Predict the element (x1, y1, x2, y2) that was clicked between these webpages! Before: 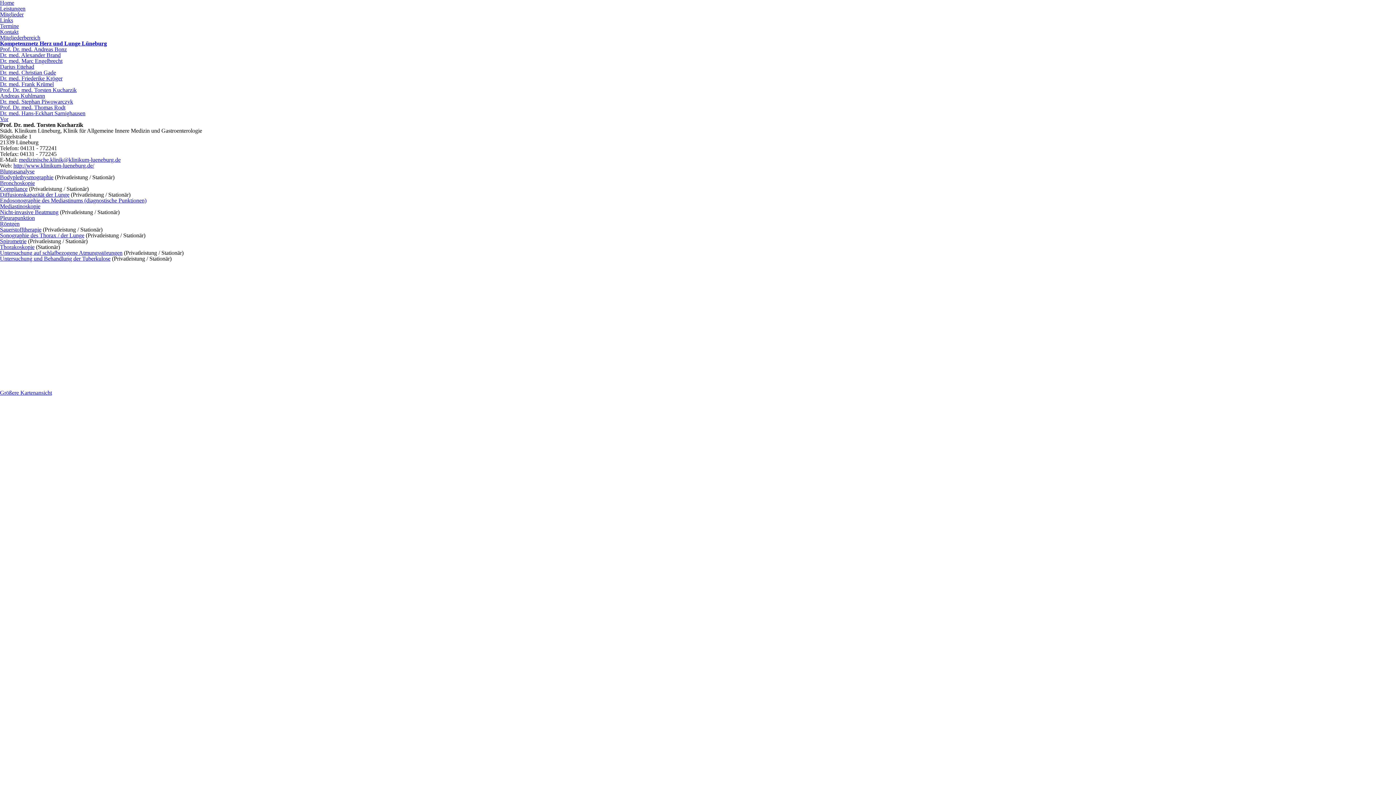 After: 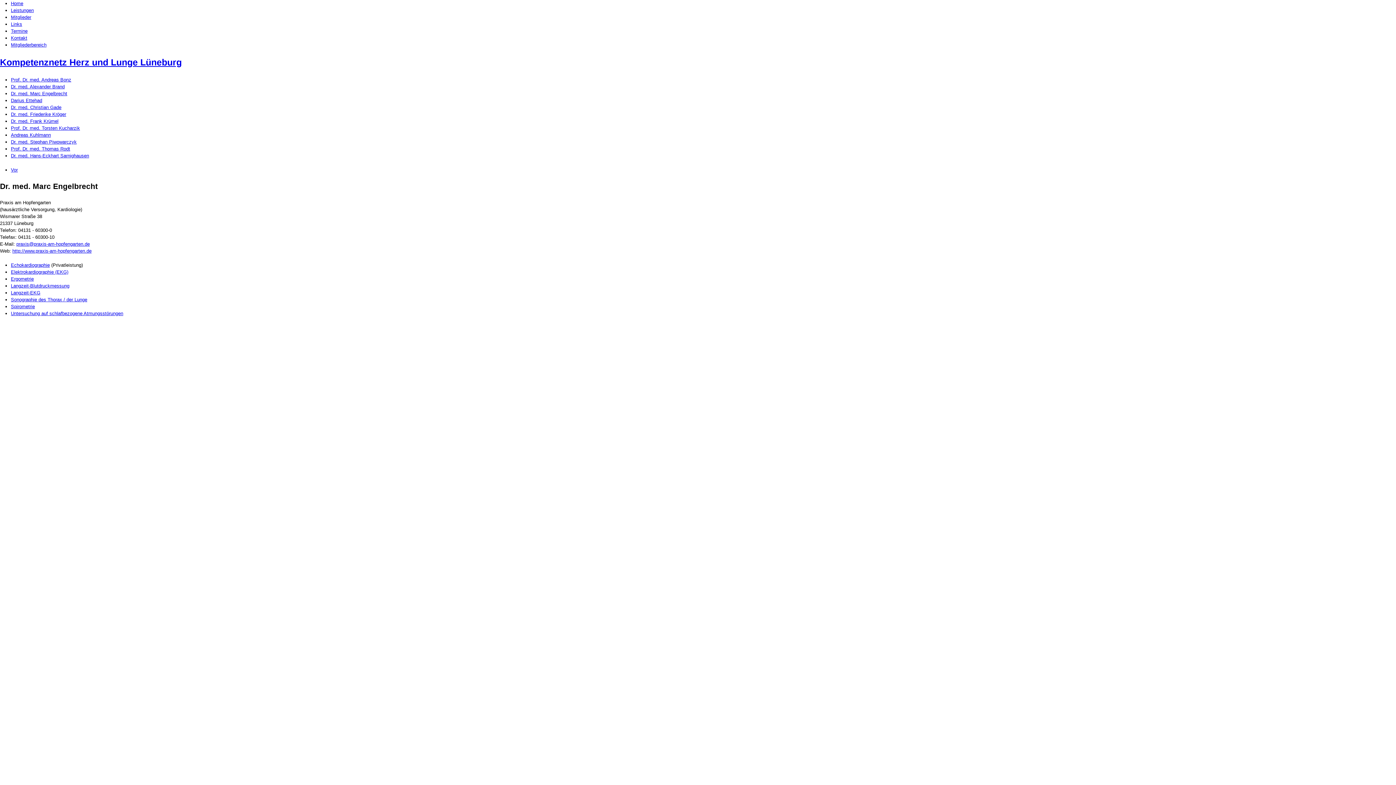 Action: bbox: (0, 57, 62, 64) label: Dr. med. Marc Engelbrecht